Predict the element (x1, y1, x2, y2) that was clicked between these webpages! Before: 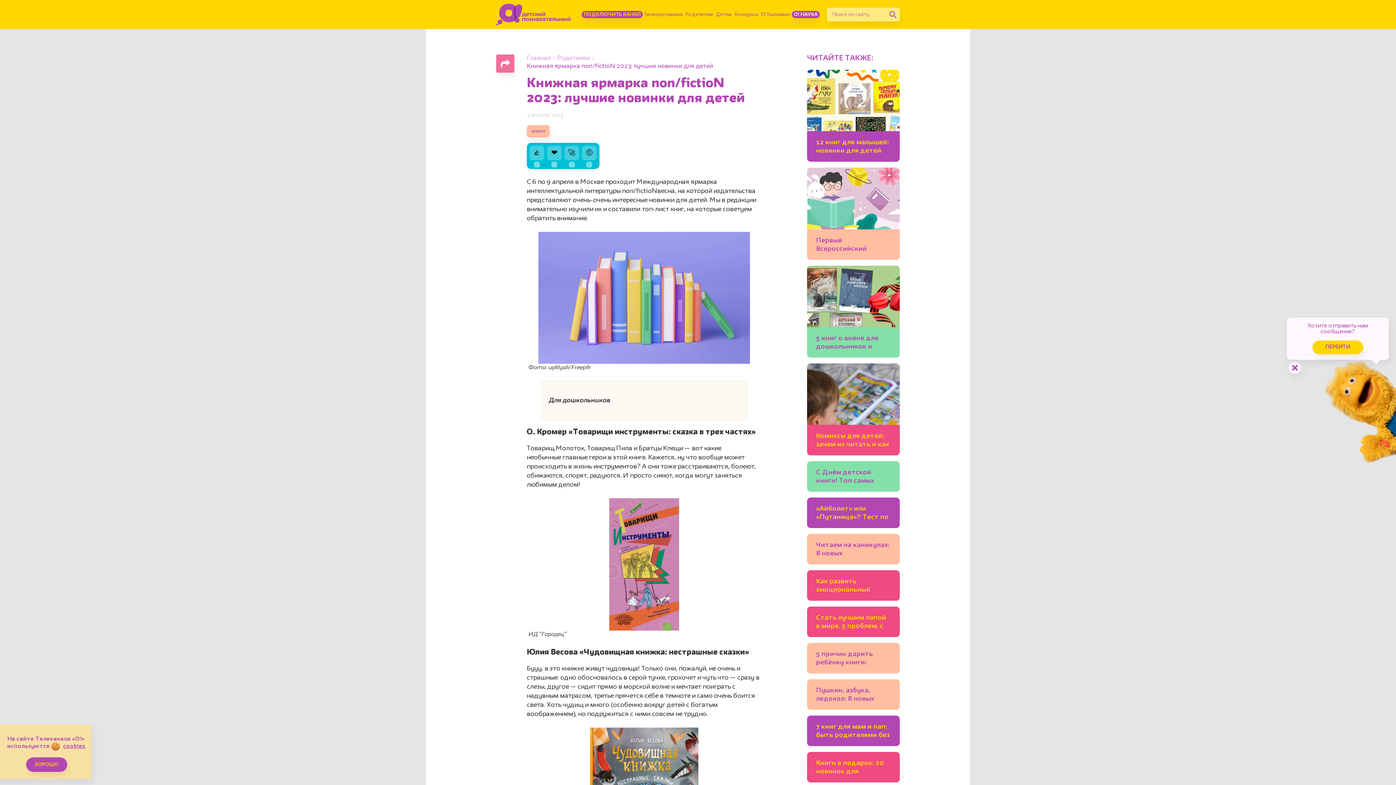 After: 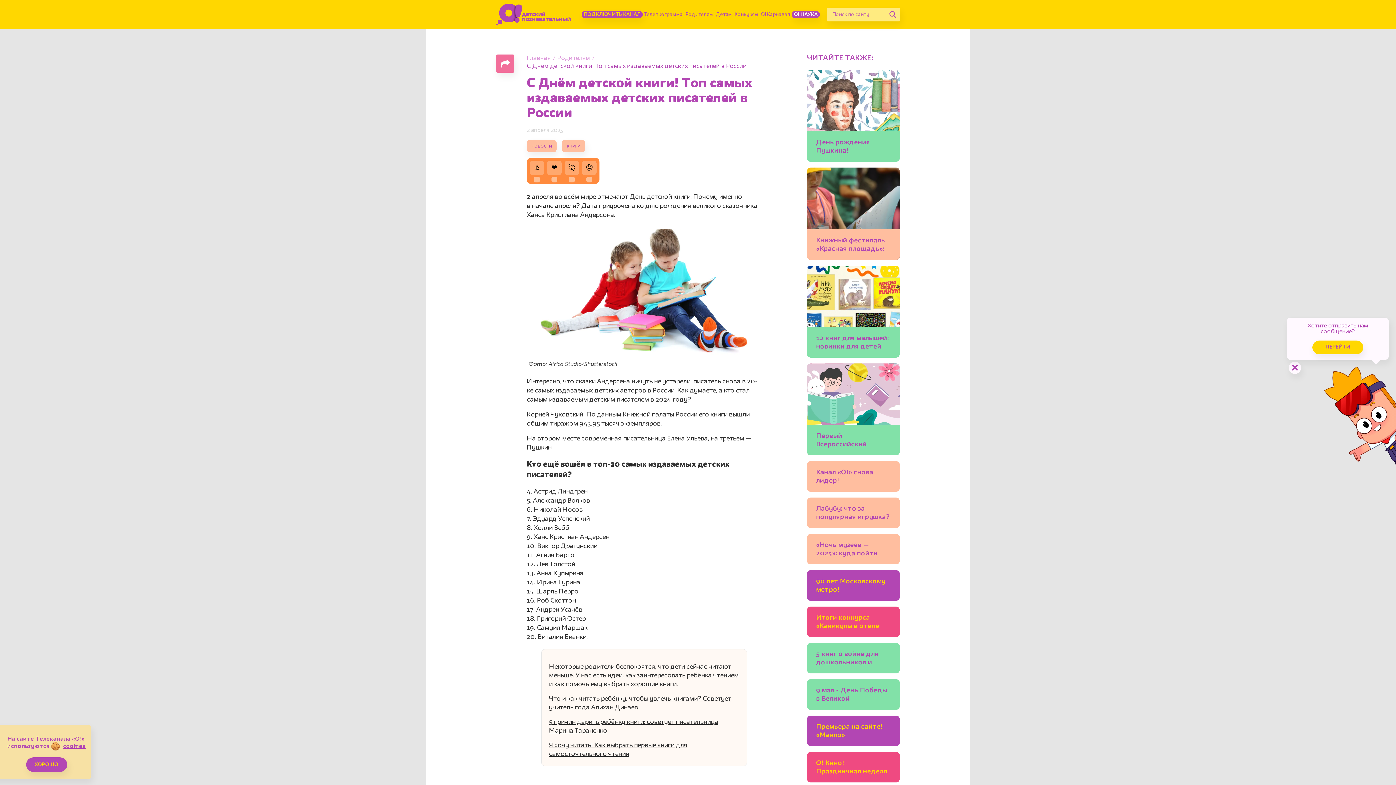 Action: bbox: (816, 468, 890, 486) label: С Днём детской книги! Топ самых издаваемых детских писателей в России